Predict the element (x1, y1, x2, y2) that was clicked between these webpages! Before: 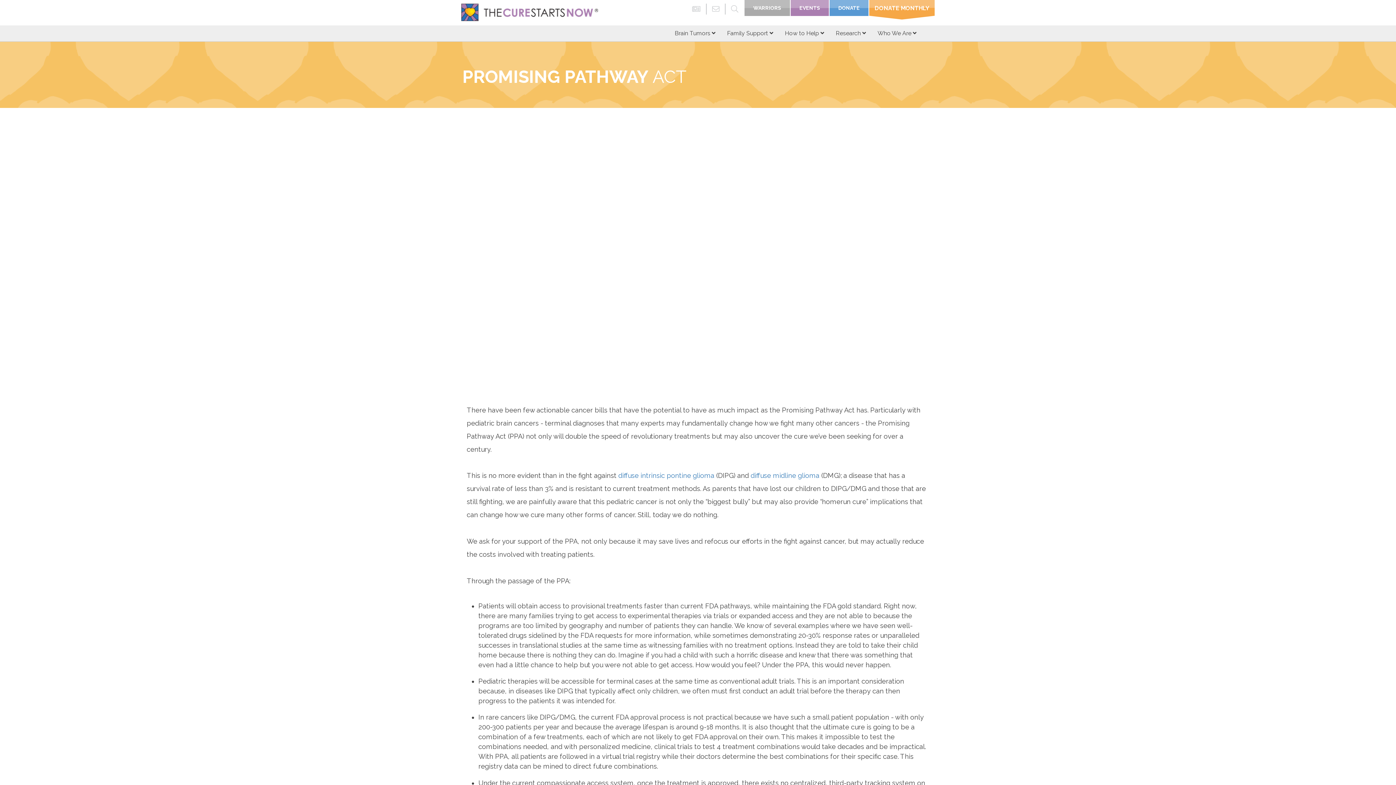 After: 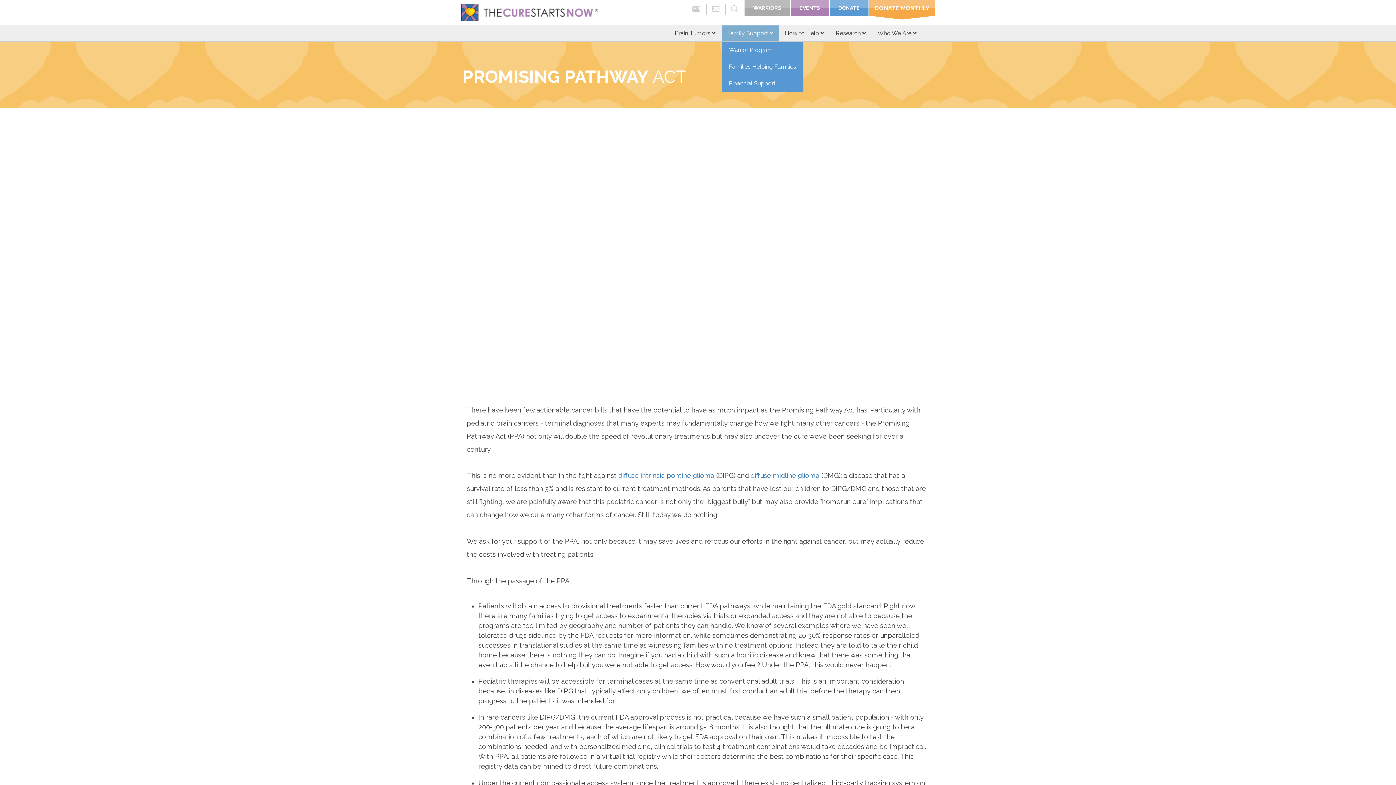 Action: label: Family Support  bbox: (721, 25, 778, 41)